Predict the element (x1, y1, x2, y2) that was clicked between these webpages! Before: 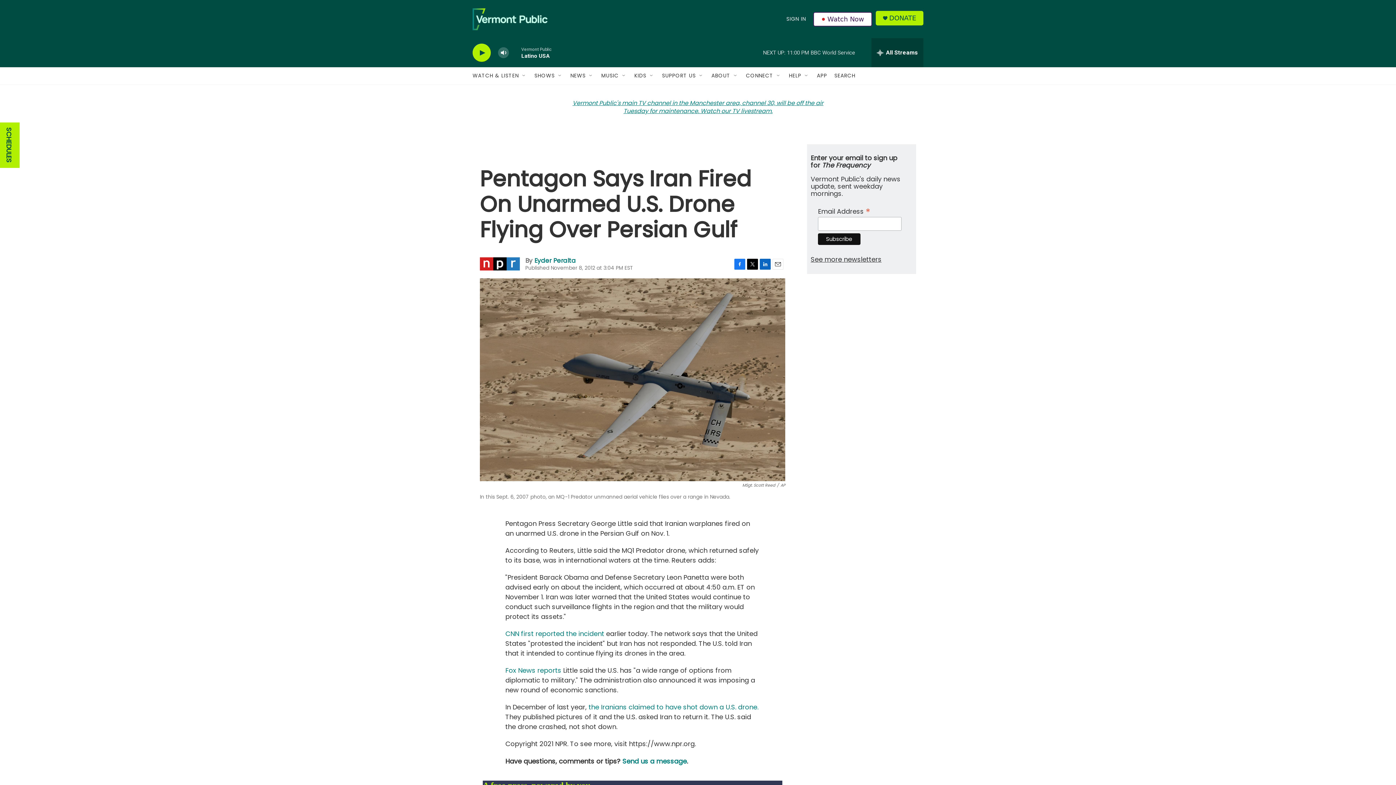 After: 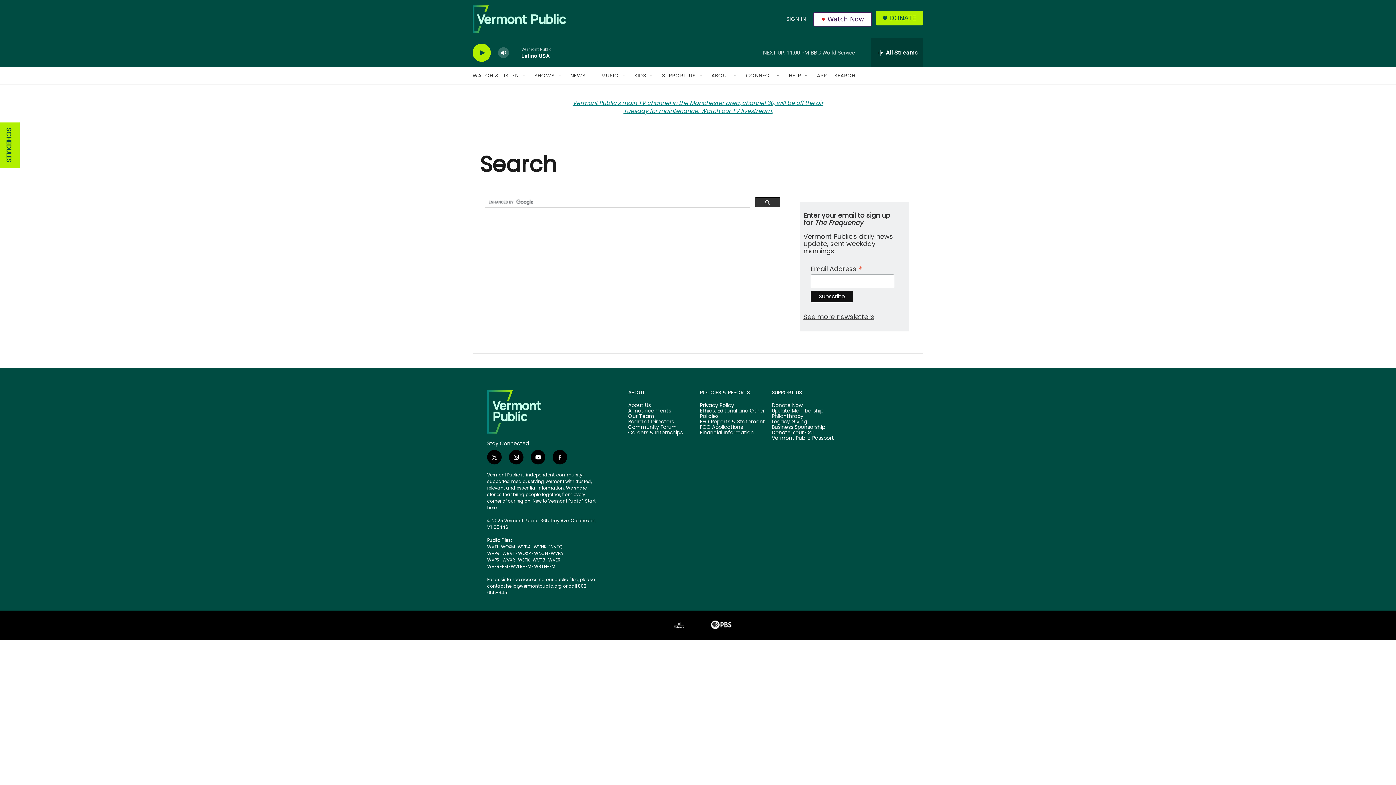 Action: label: SEARCH bbox: (834, 67, 855, 84)